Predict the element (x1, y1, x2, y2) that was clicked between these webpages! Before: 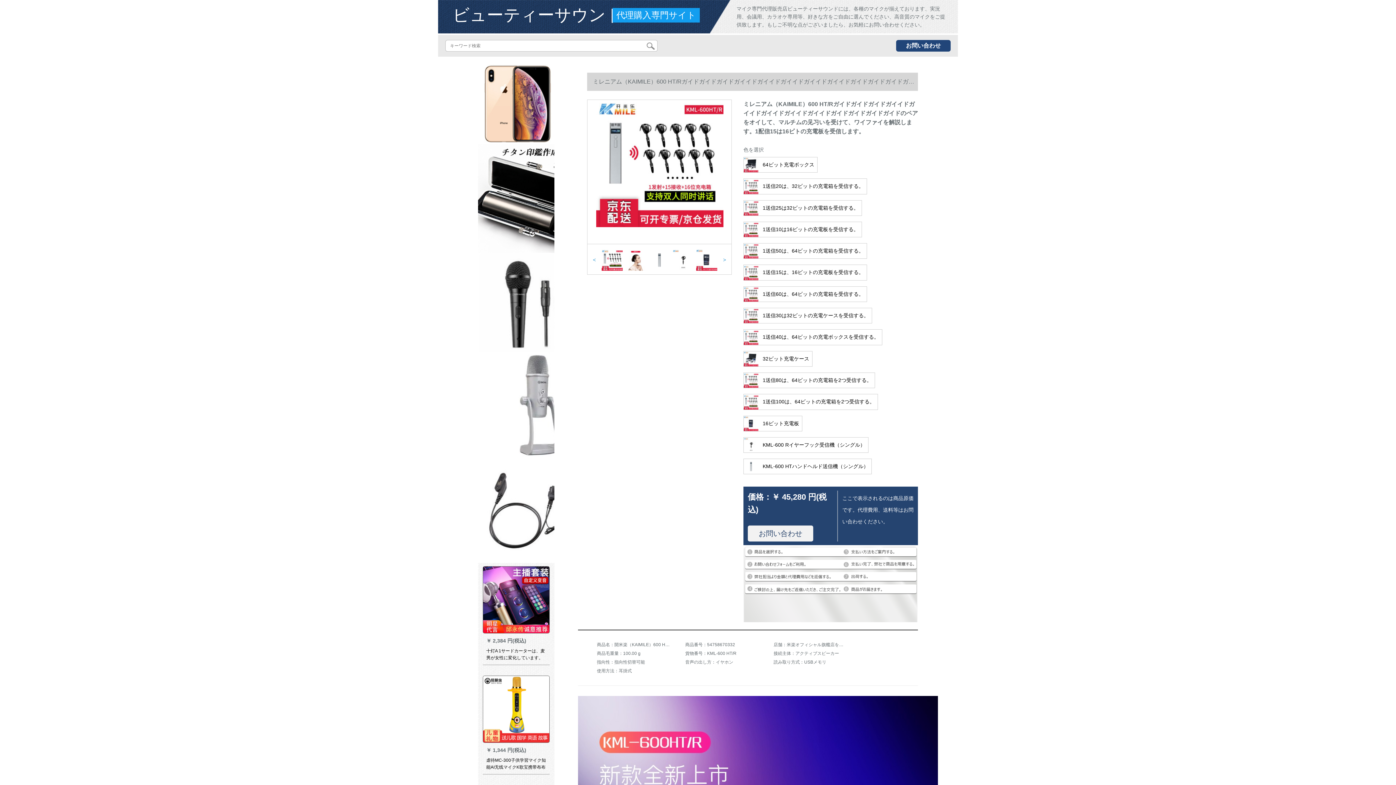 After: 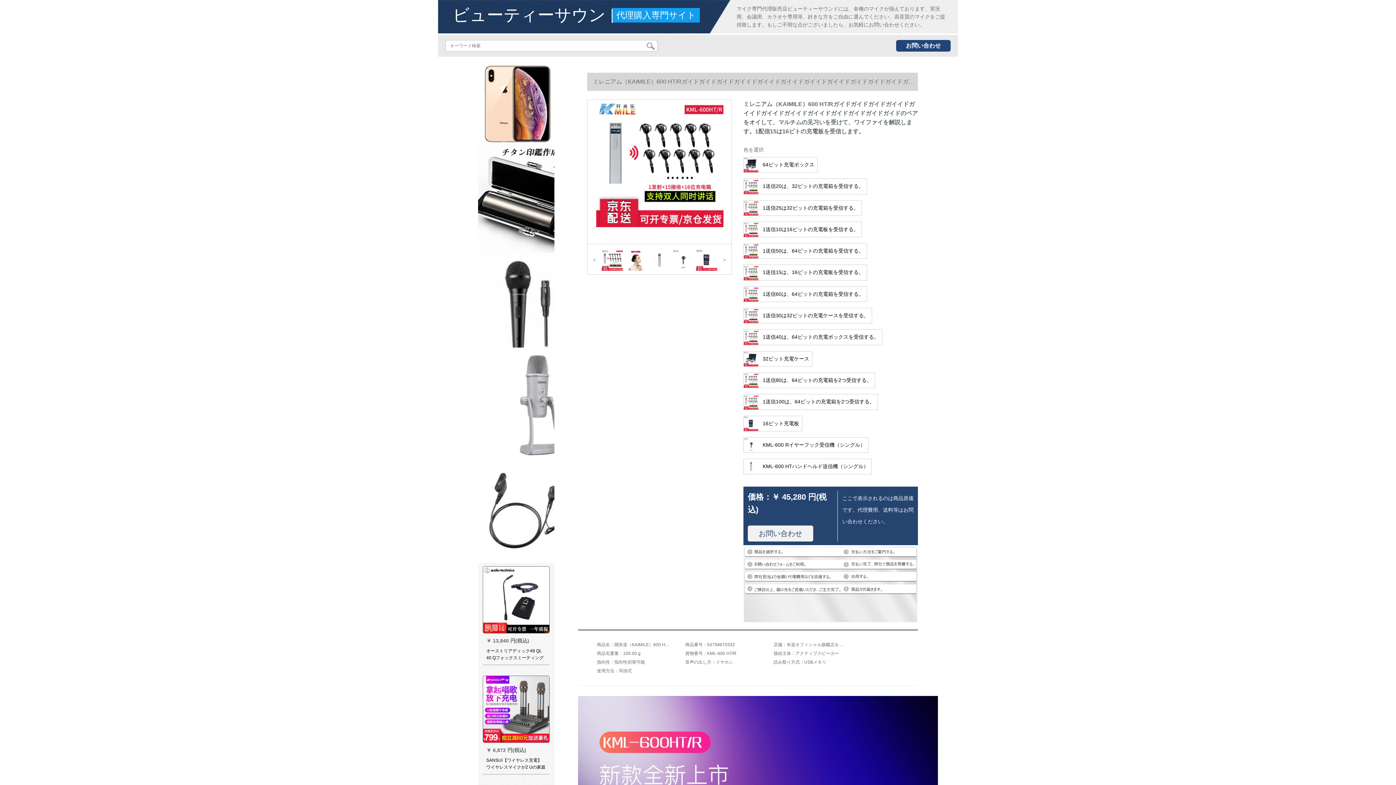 Action: label:  KML-600 HTハンドヘルド送信機（シングル） bbox: (743, 458, 872, 474)